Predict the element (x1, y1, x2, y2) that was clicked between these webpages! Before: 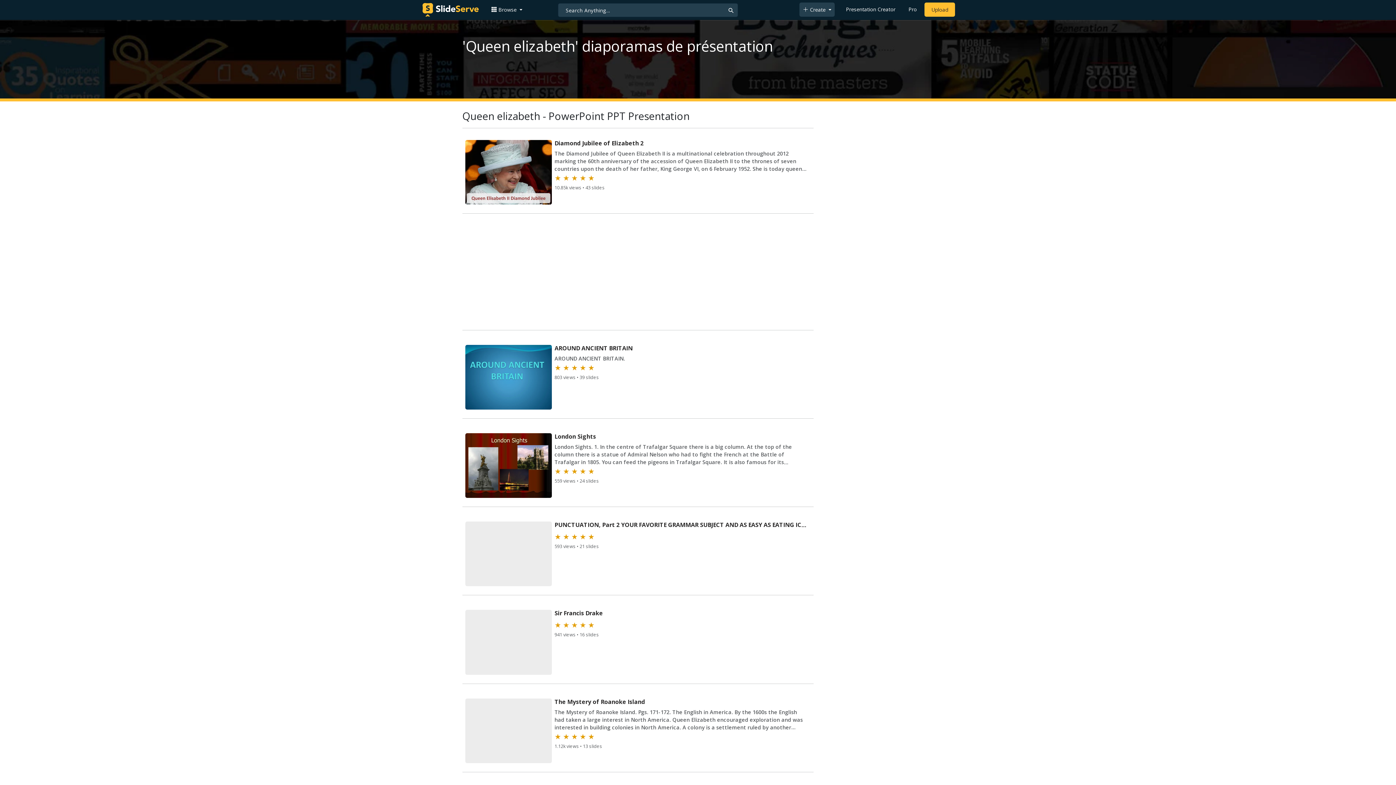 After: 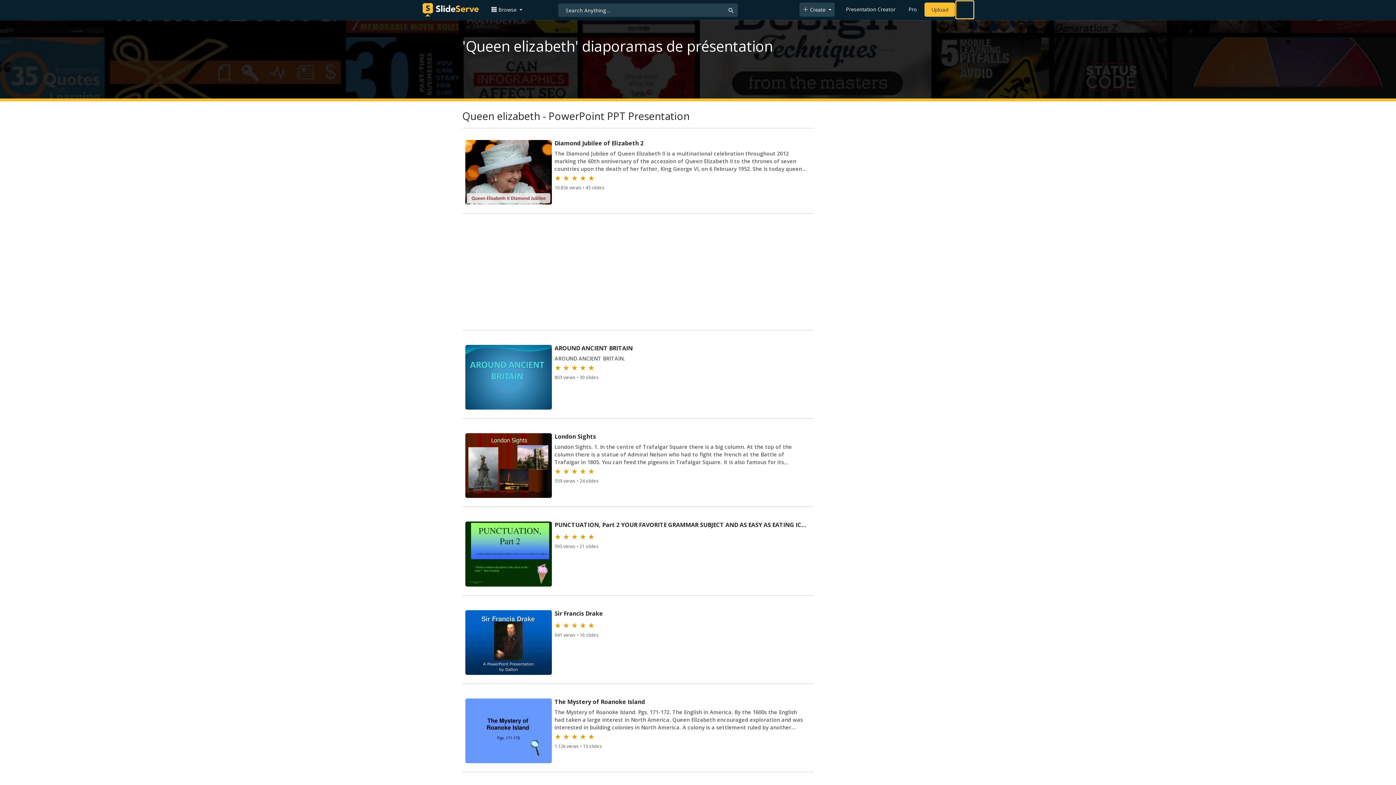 Action: bbox: (956, 1, 973, 18) label: Login to SlideServe